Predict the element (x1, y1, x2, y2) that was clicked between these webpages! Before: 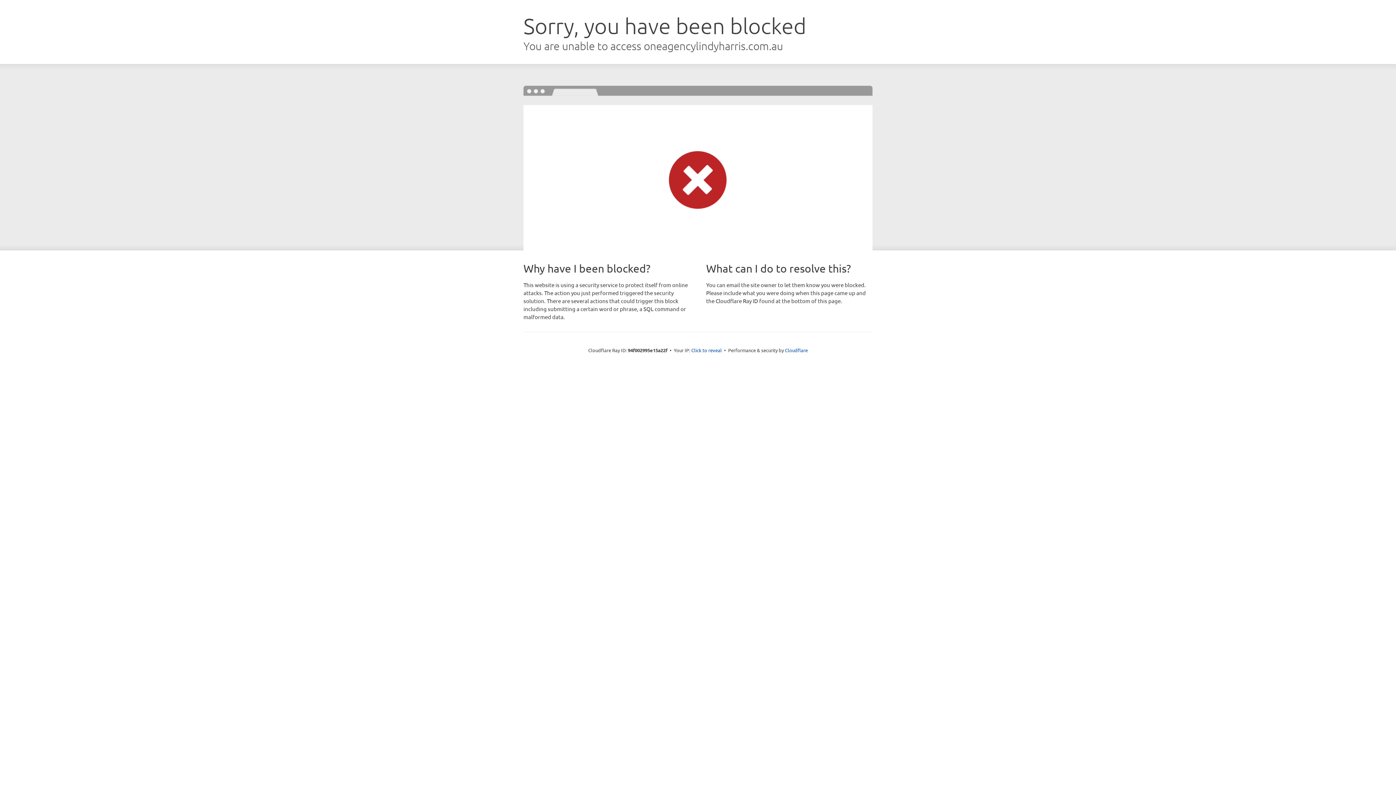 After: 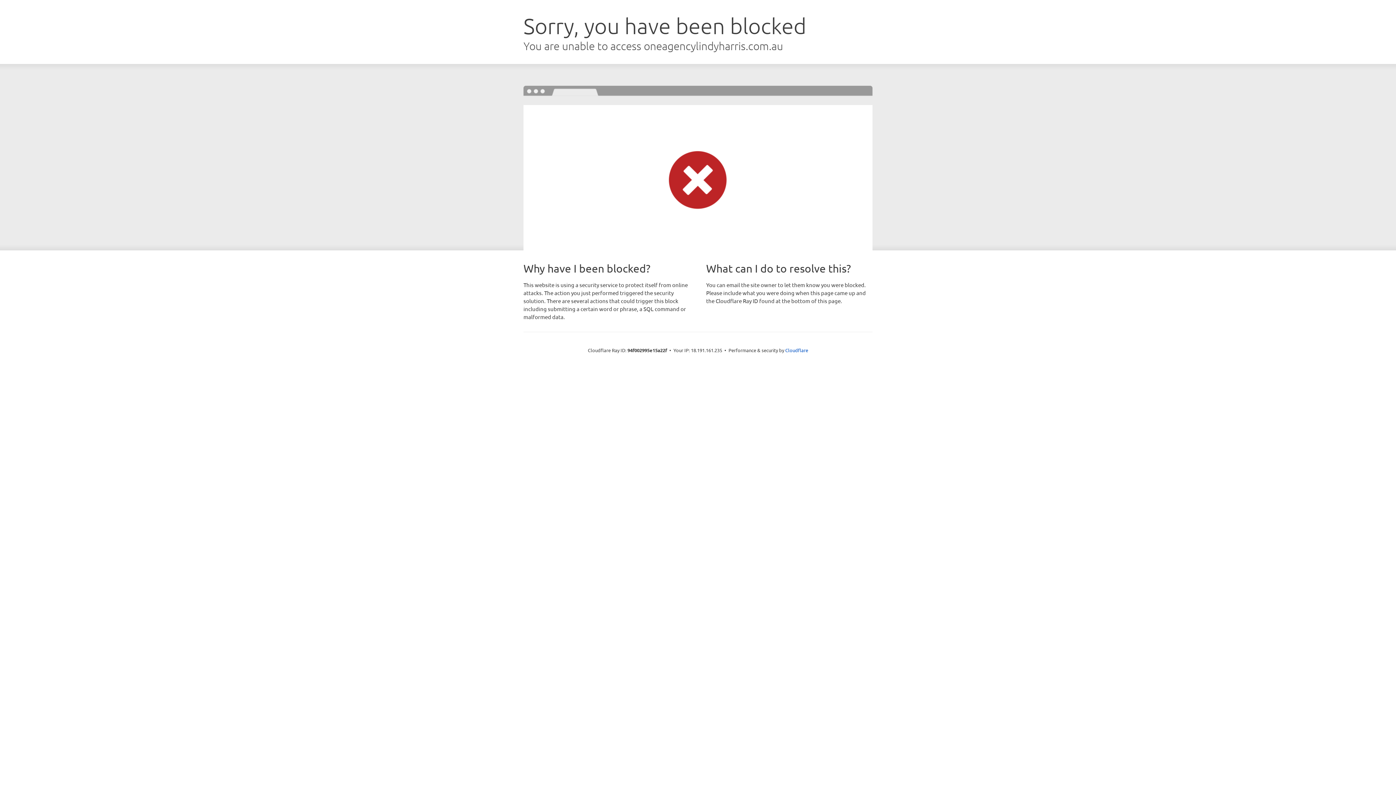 Action: label: Click to reveal bbox: (691, 346, 722, 353)